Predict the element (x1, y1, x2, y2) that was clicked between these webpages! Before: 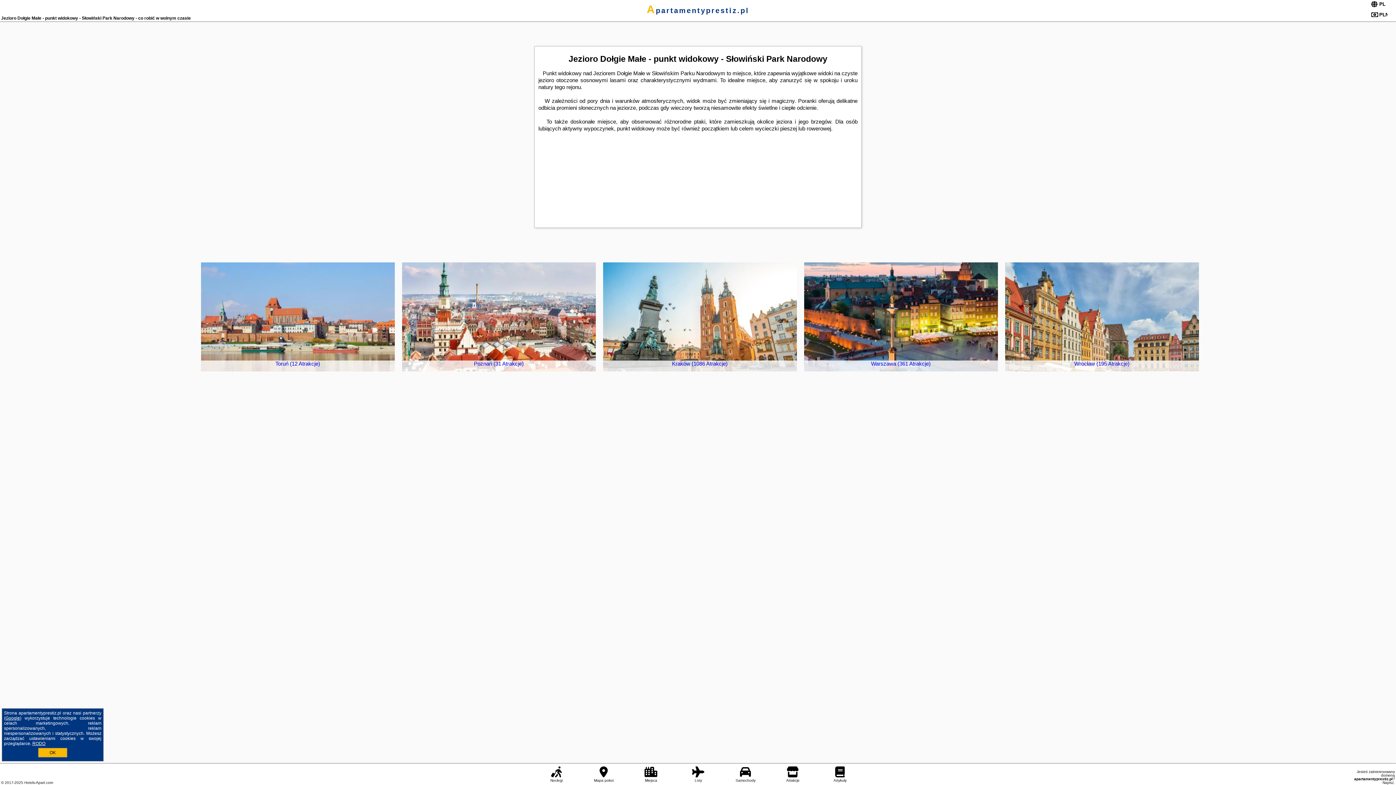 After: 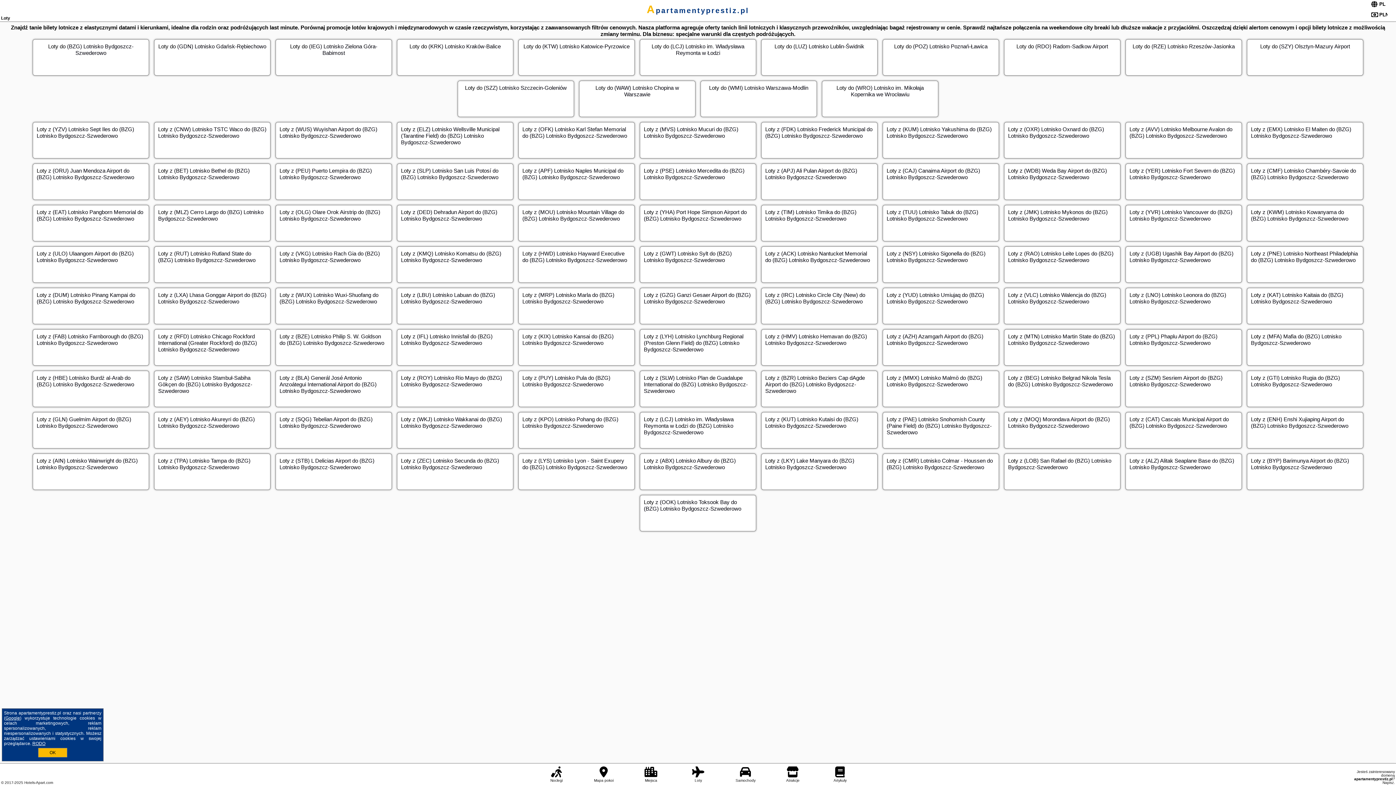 Action: label: Loty bbox: (685, 766, 710, 783)